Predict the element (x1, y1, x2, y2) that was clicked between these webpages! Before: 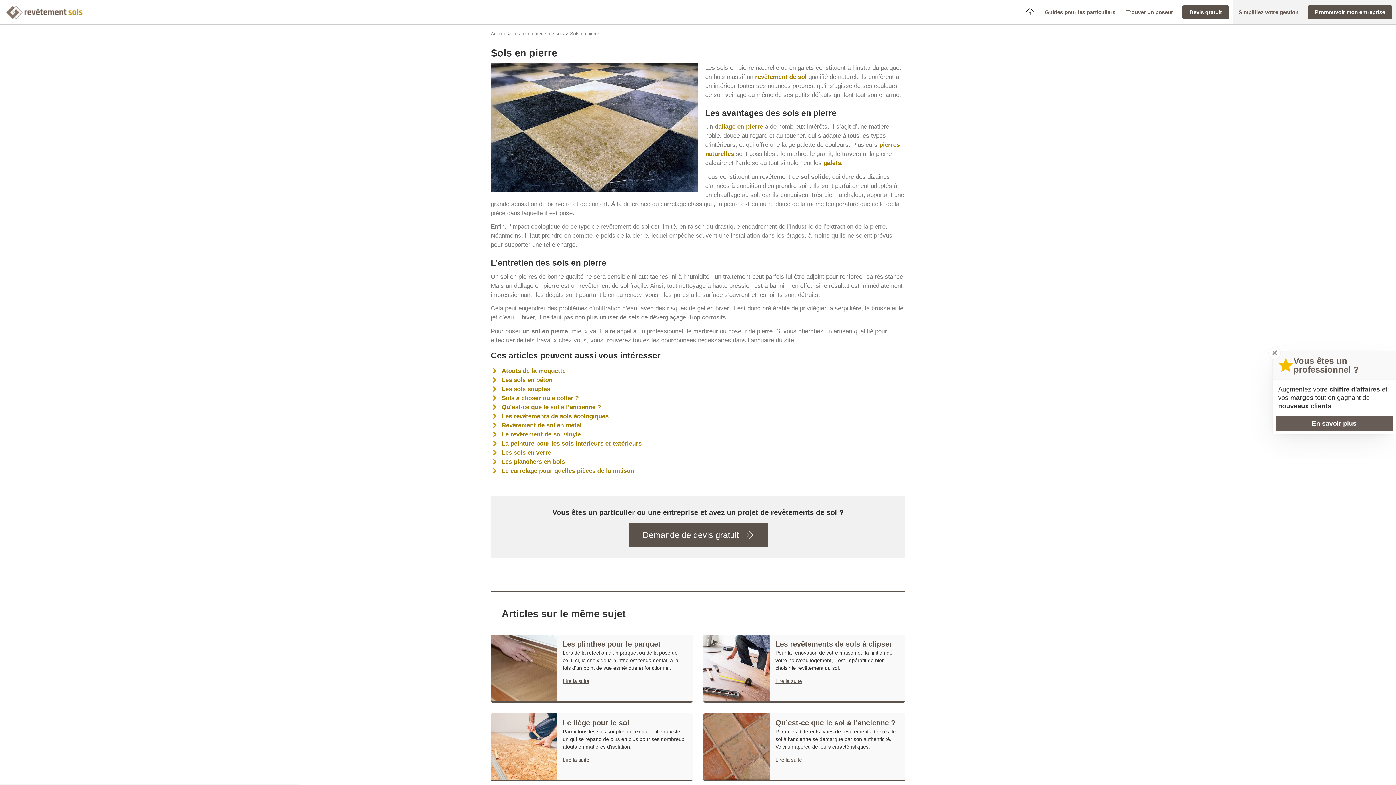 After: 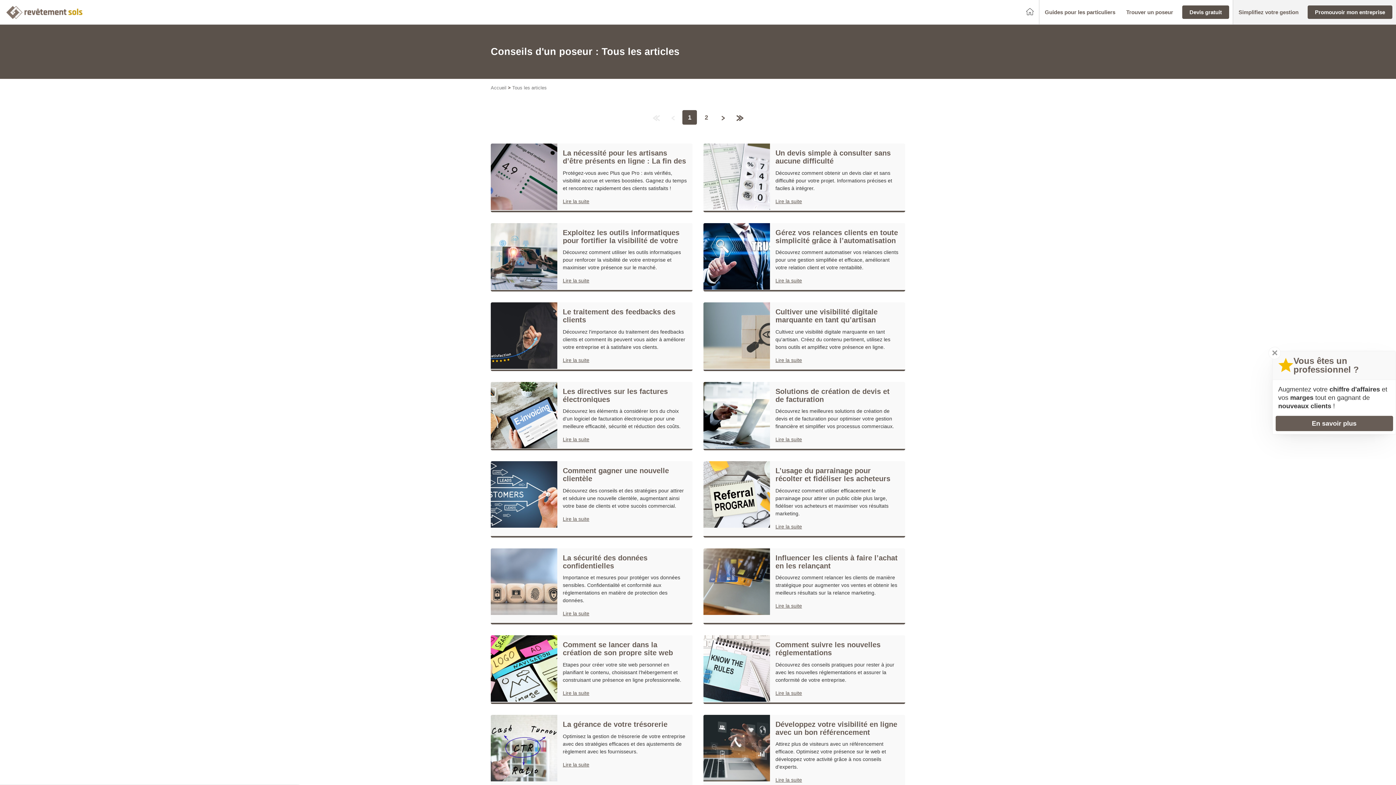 Action: label: Guides pour les particuliers bbox: (1039, 6, 1121, 18)